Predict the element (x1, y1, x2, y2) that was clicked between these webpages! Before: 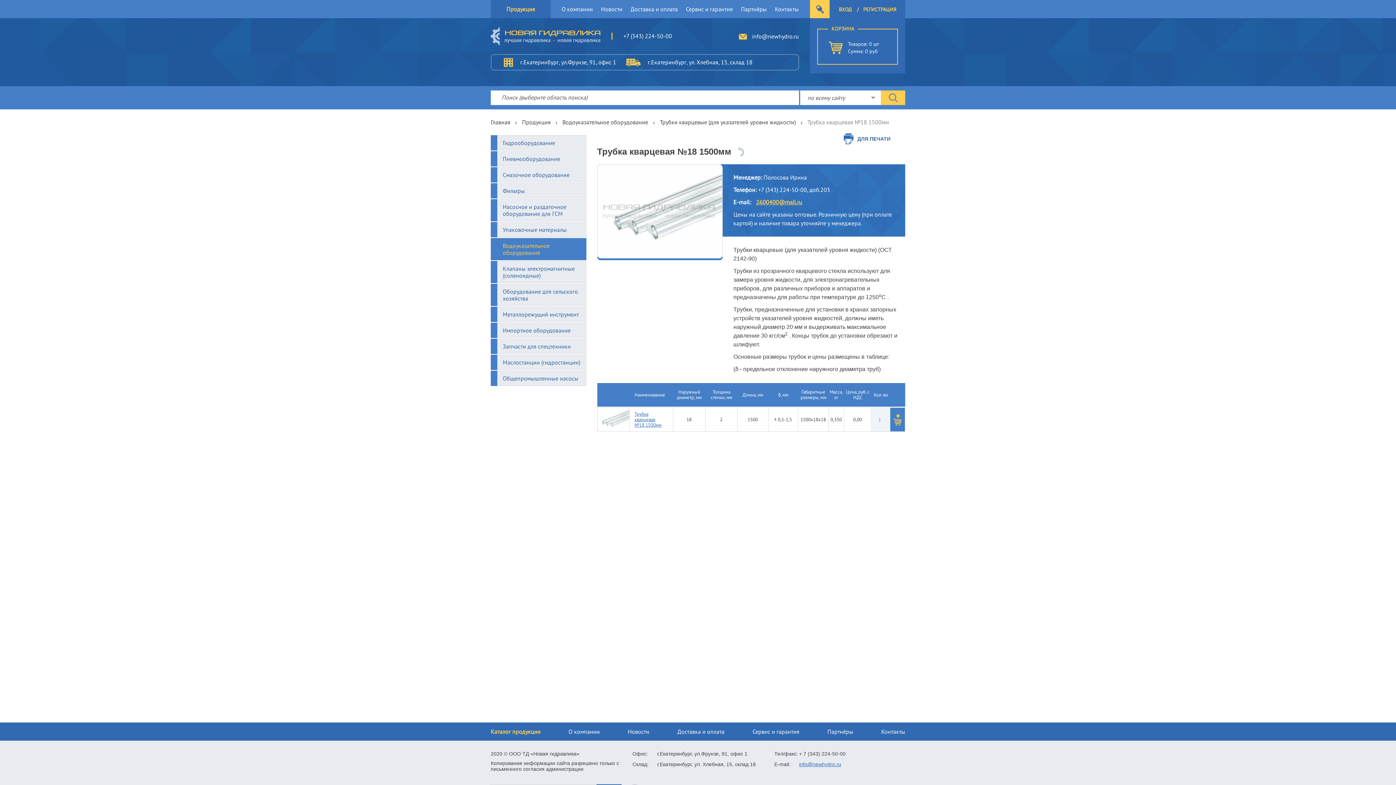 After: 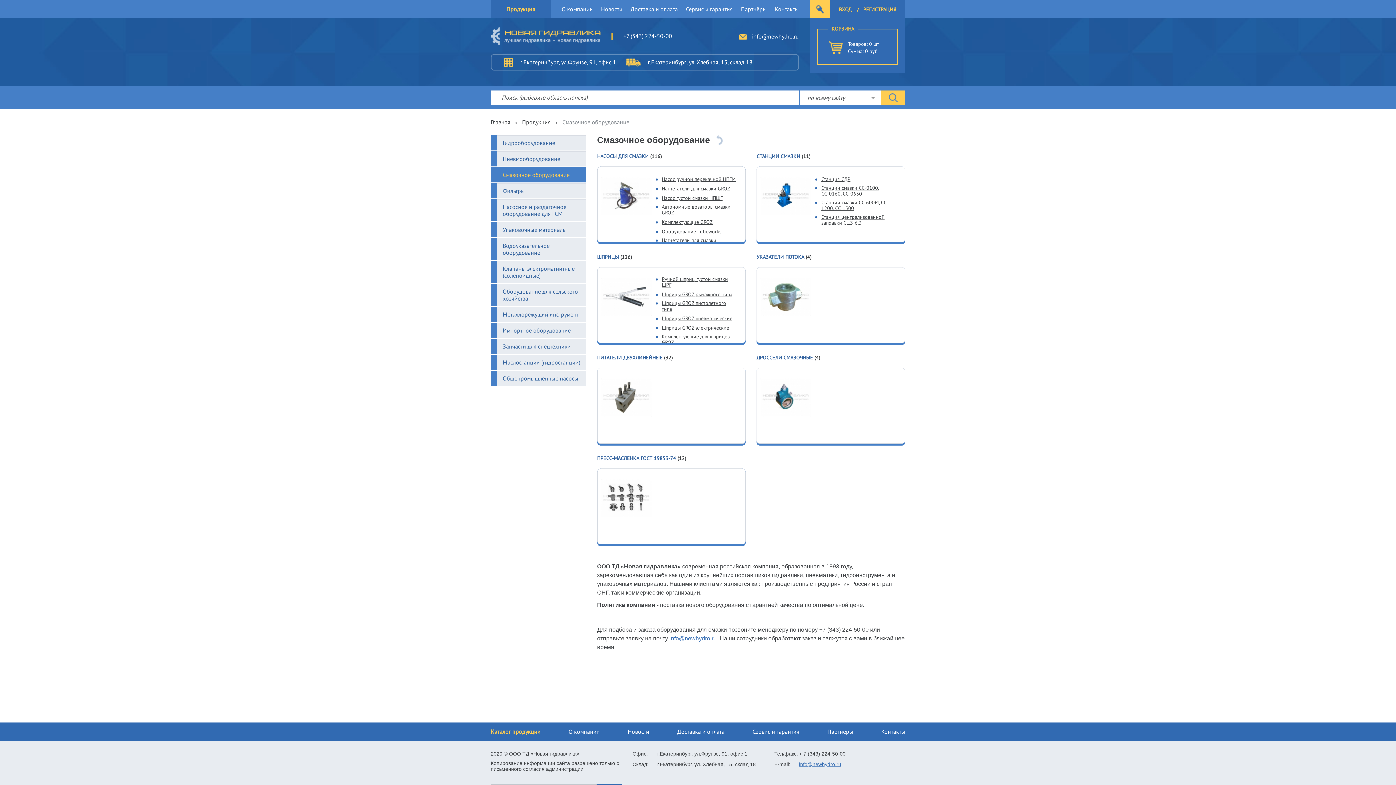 Action: label: Смазочное оборудование bbox: (490, 167, 586, 182)